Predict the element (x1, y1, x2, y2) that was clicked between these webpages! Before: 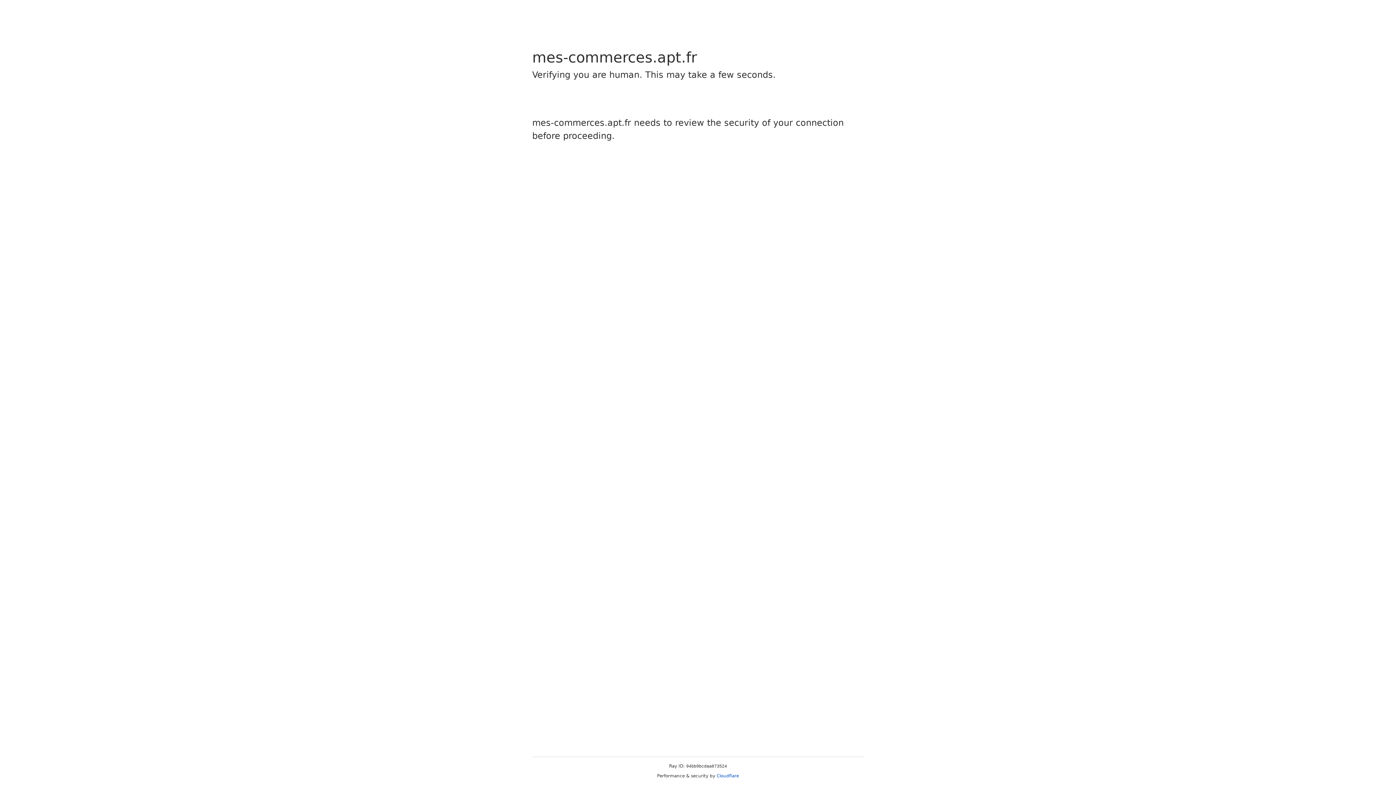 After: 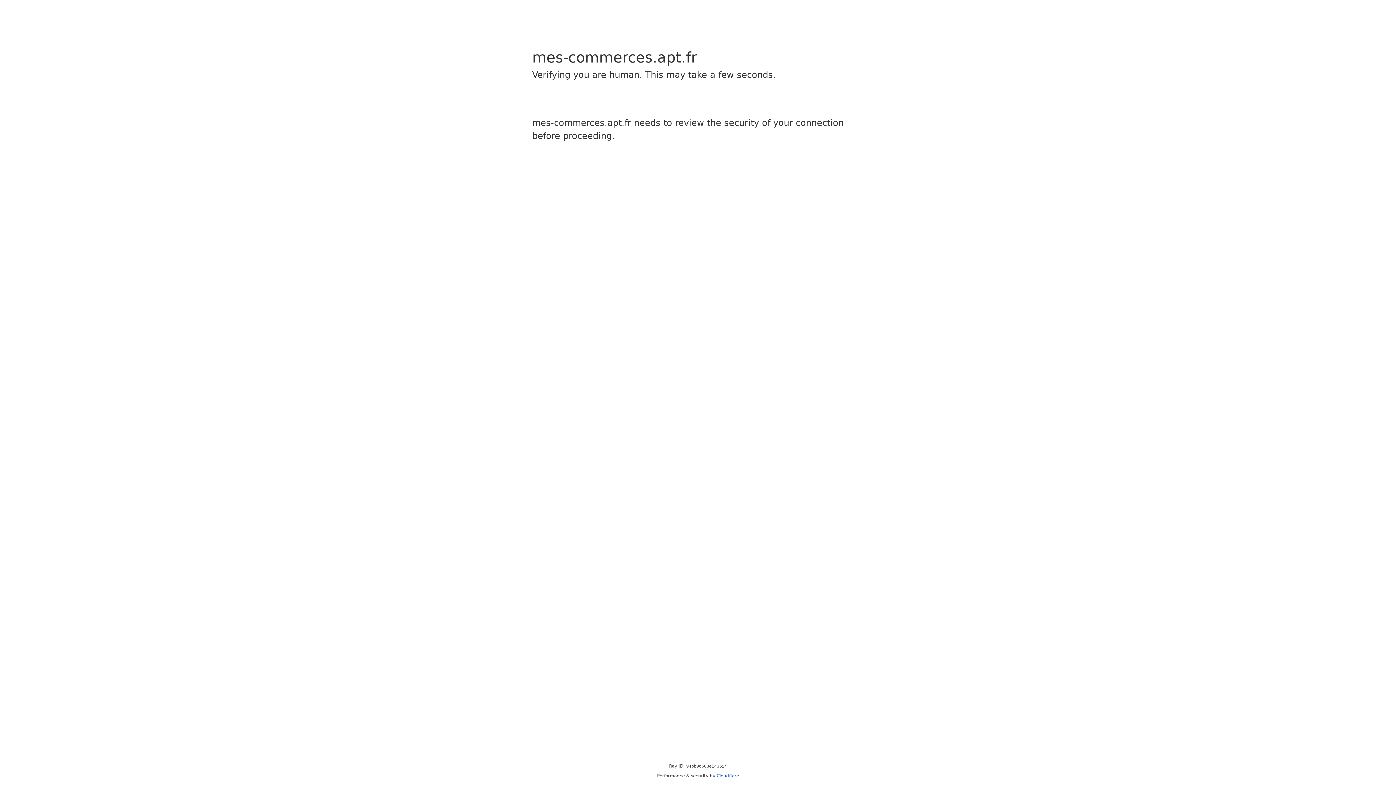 Action: label: Cloudflare bbox: (716, 773, 739, 778)